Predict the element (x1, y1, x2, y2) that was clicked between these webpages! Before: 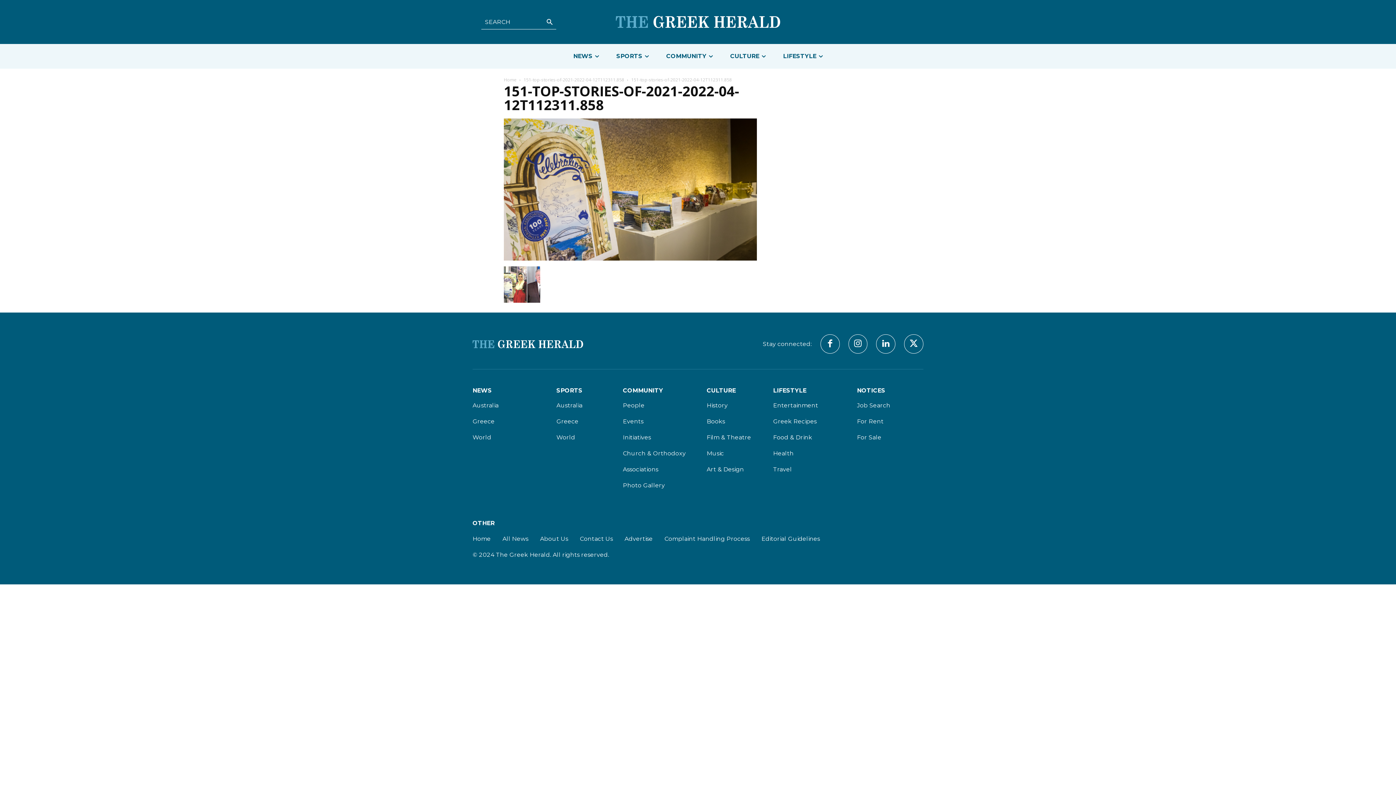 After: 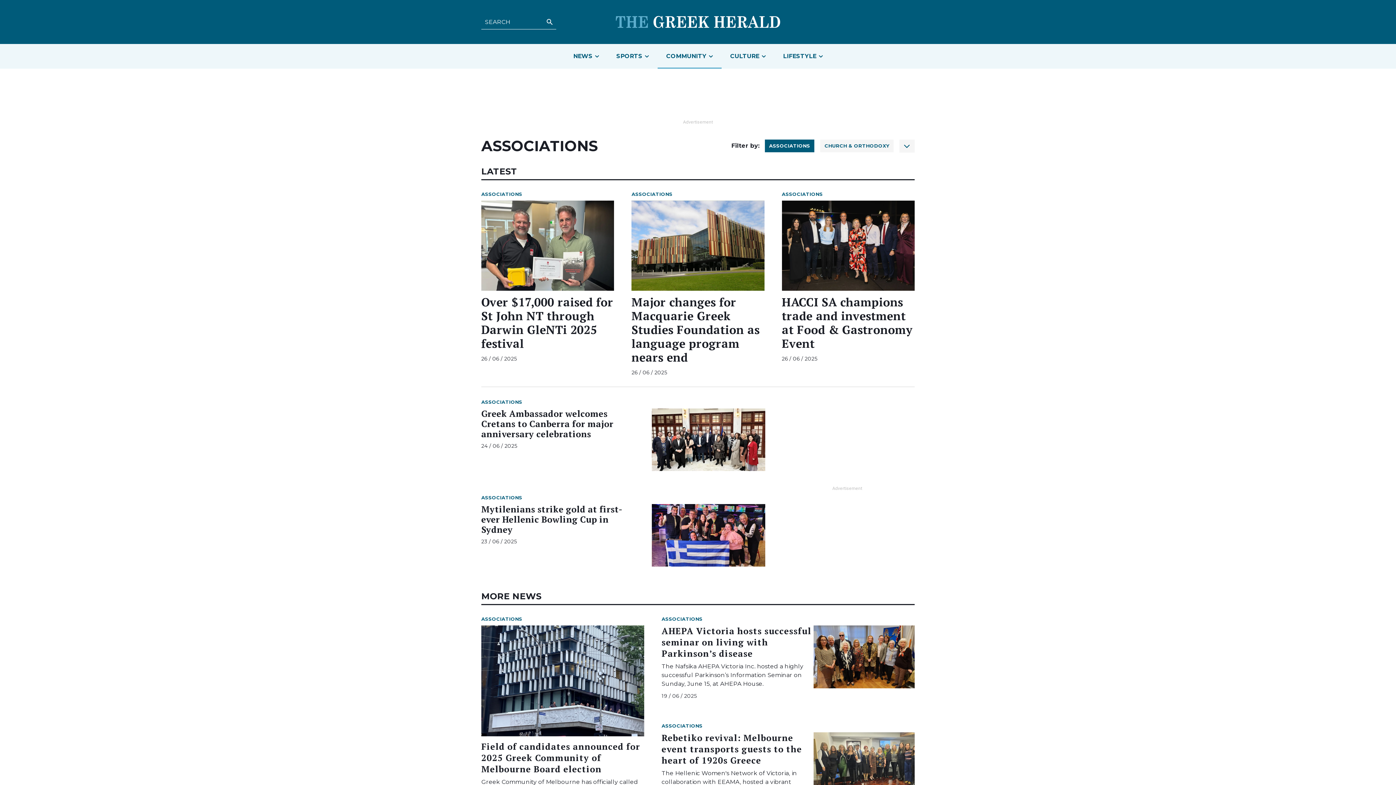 Action: bbox: (623, 465, 689, 474) label: Associations